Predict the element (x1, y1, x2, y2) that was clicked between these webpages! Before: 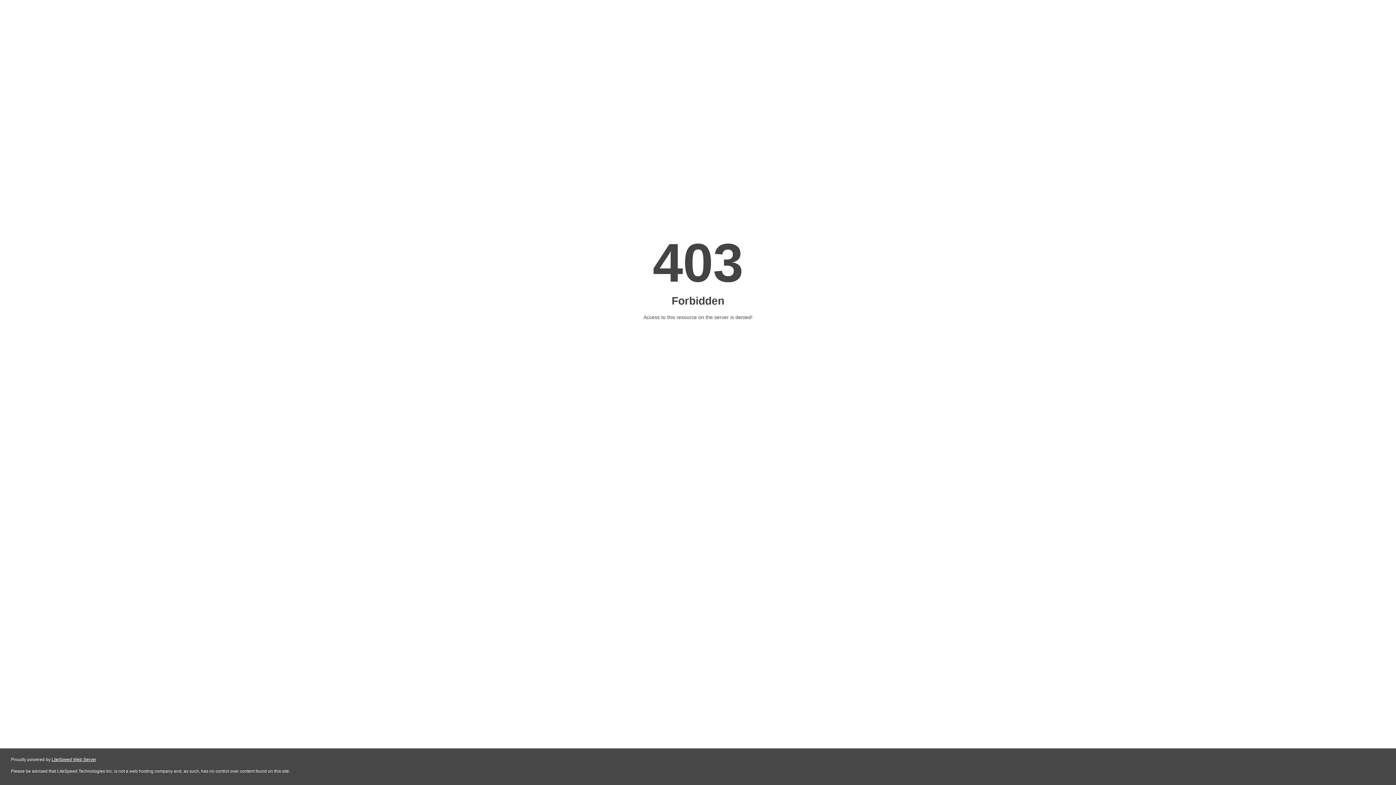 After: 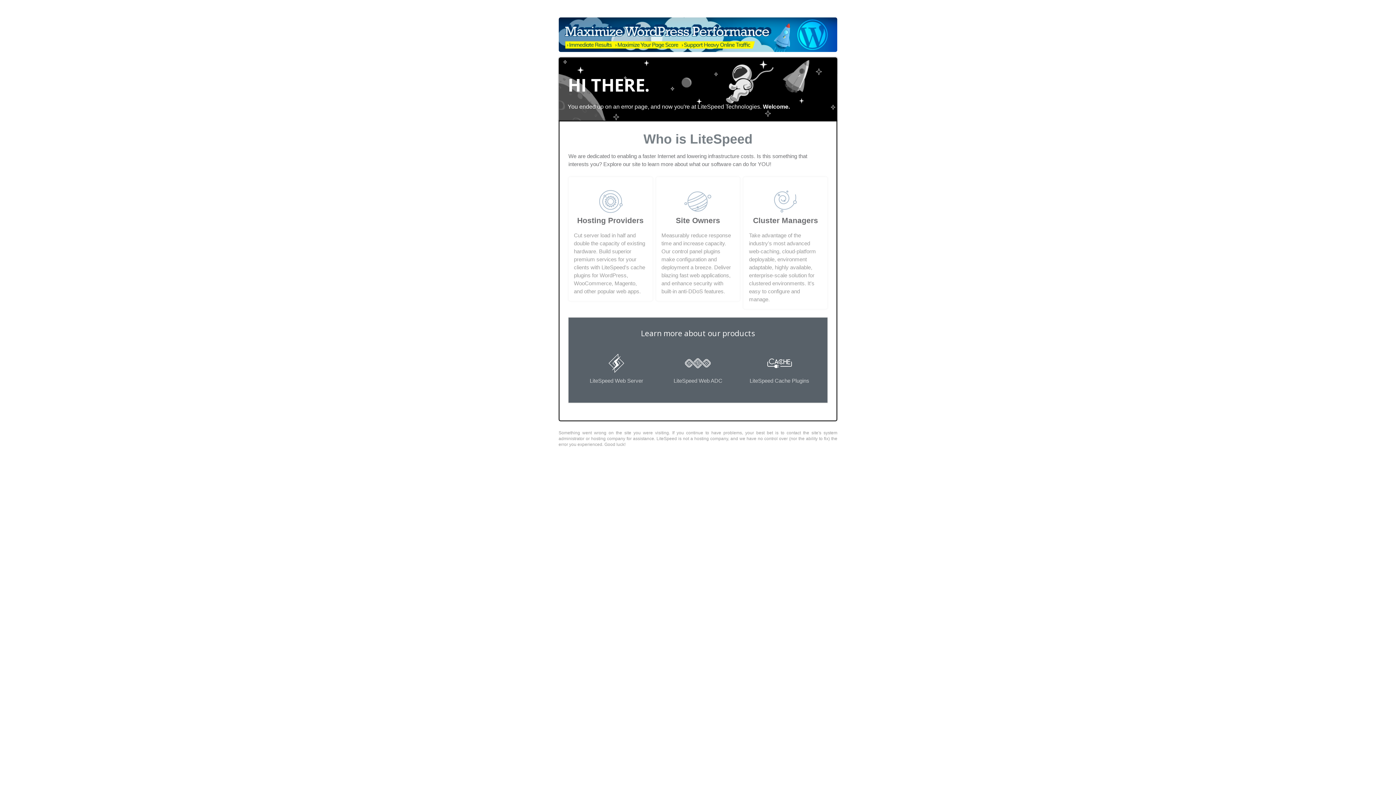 Action: label: LiteSpeed Web Server bbox: (51, 757, 96, 762)